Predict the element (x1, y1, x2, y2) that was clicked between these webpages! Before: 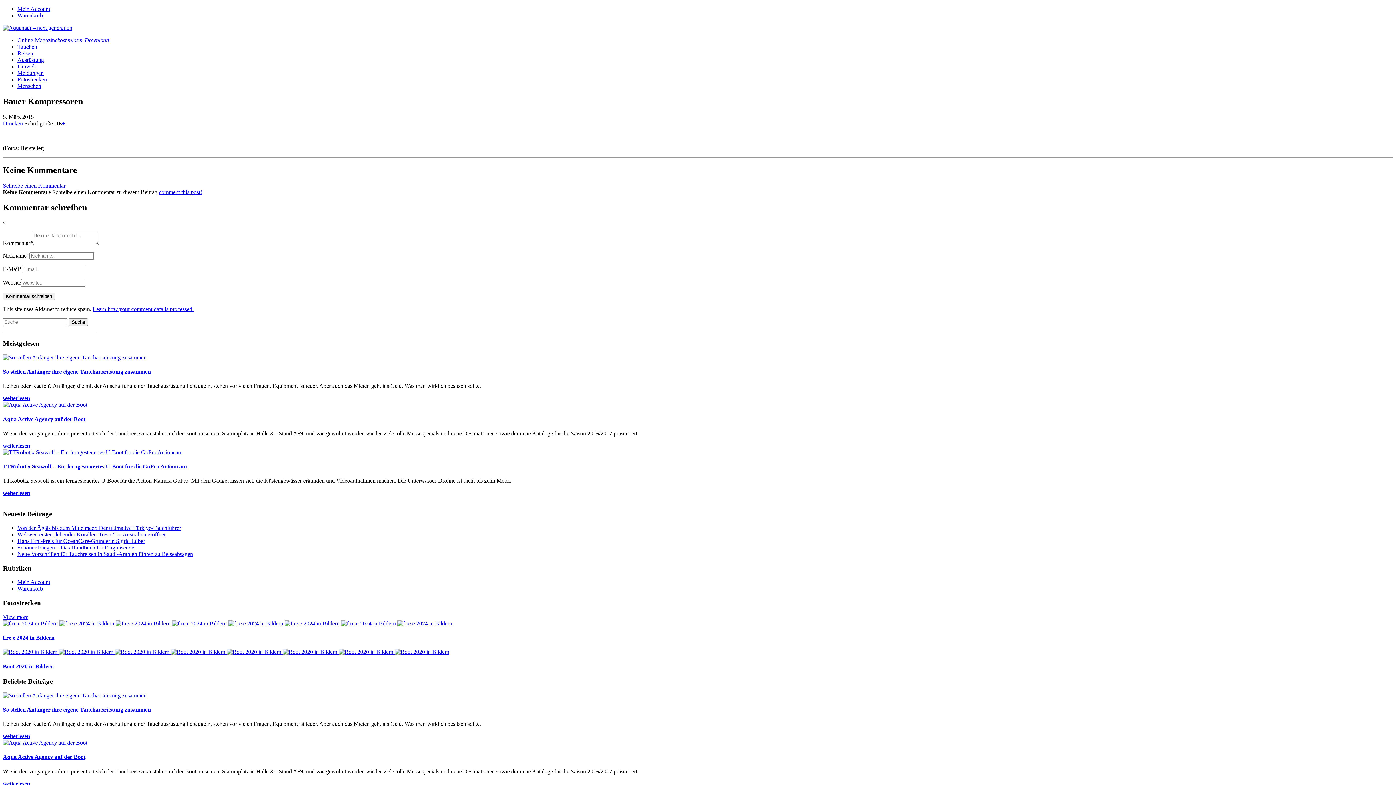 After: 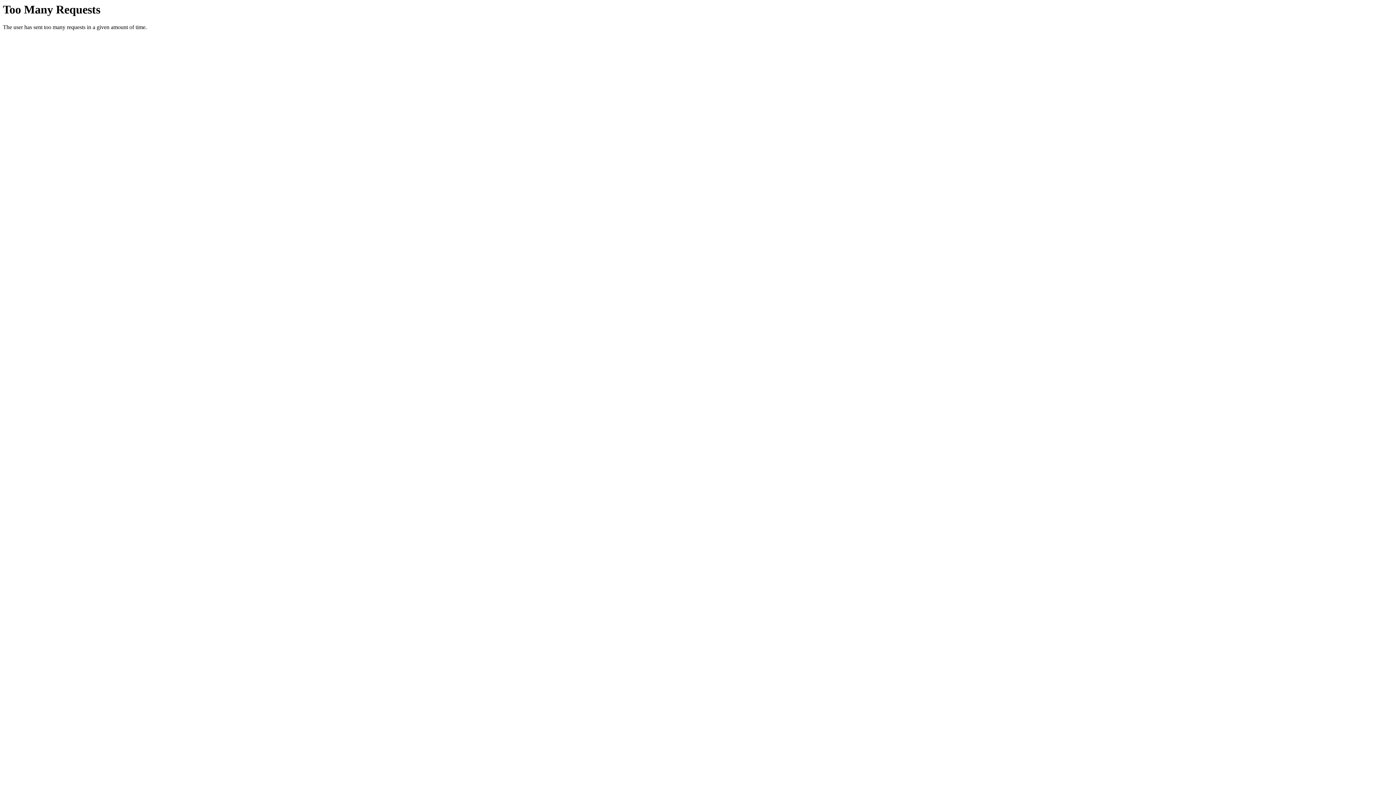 Action: bbox: (2, 401, 87, 408)